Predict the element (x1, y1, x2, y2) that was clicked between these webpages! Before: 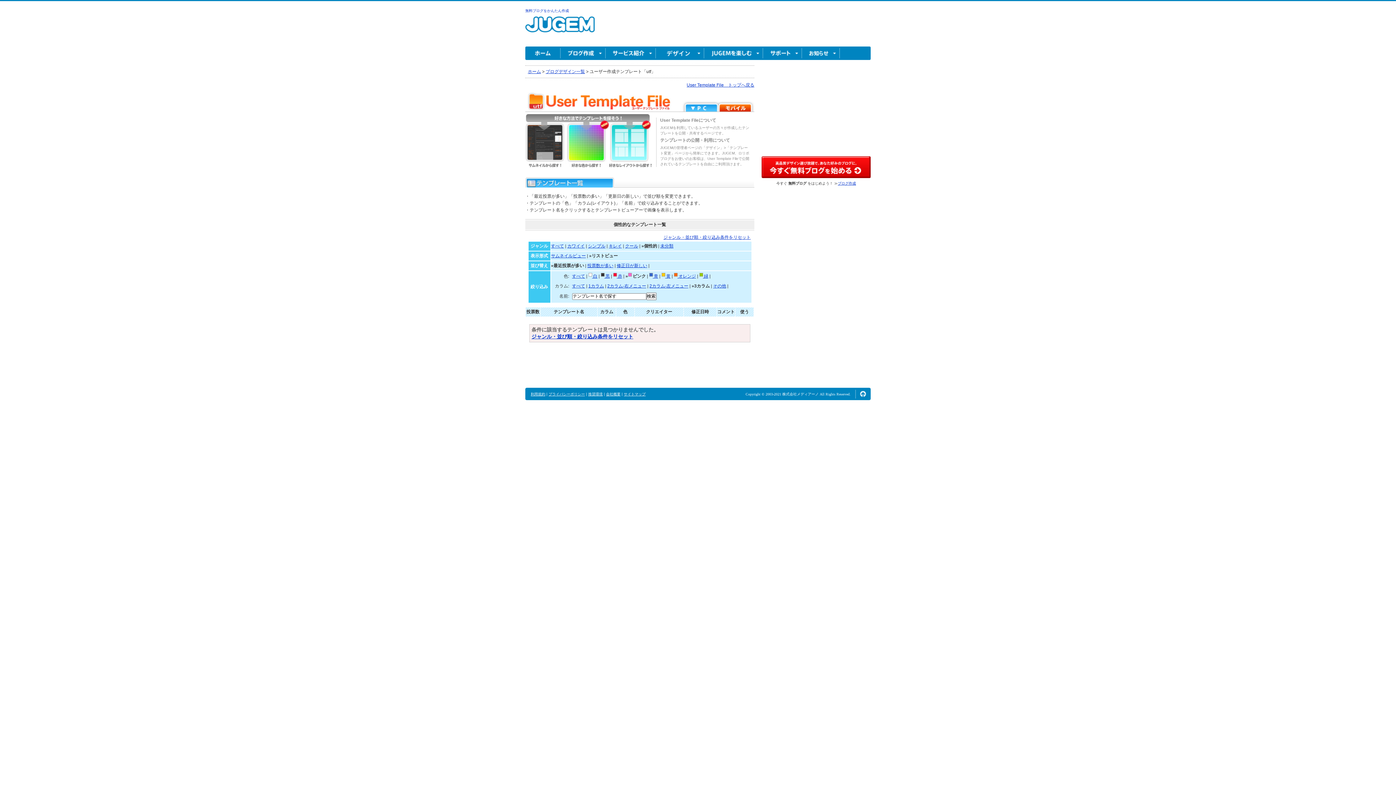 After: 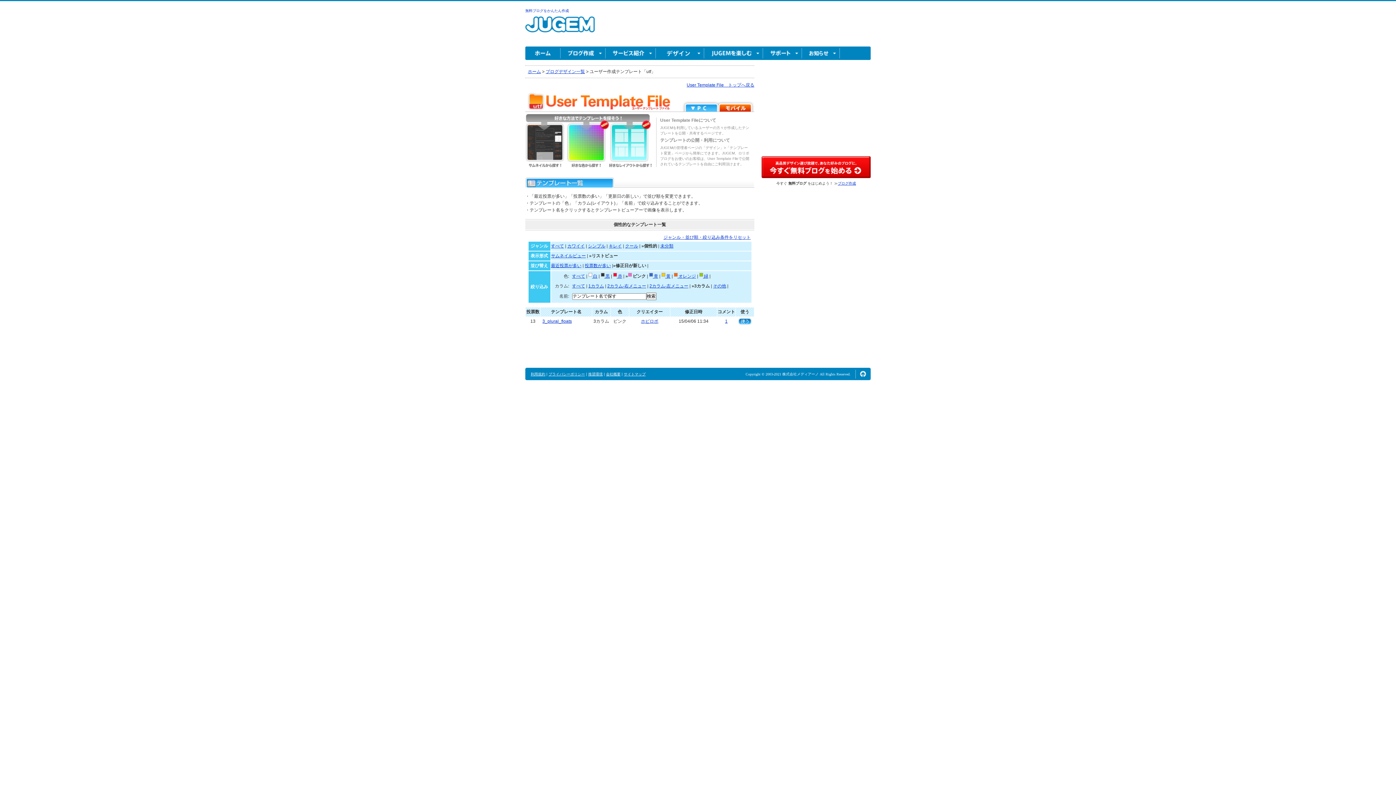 Action: bbox: (616, 263, 647, 268) label: 修正日が新しい